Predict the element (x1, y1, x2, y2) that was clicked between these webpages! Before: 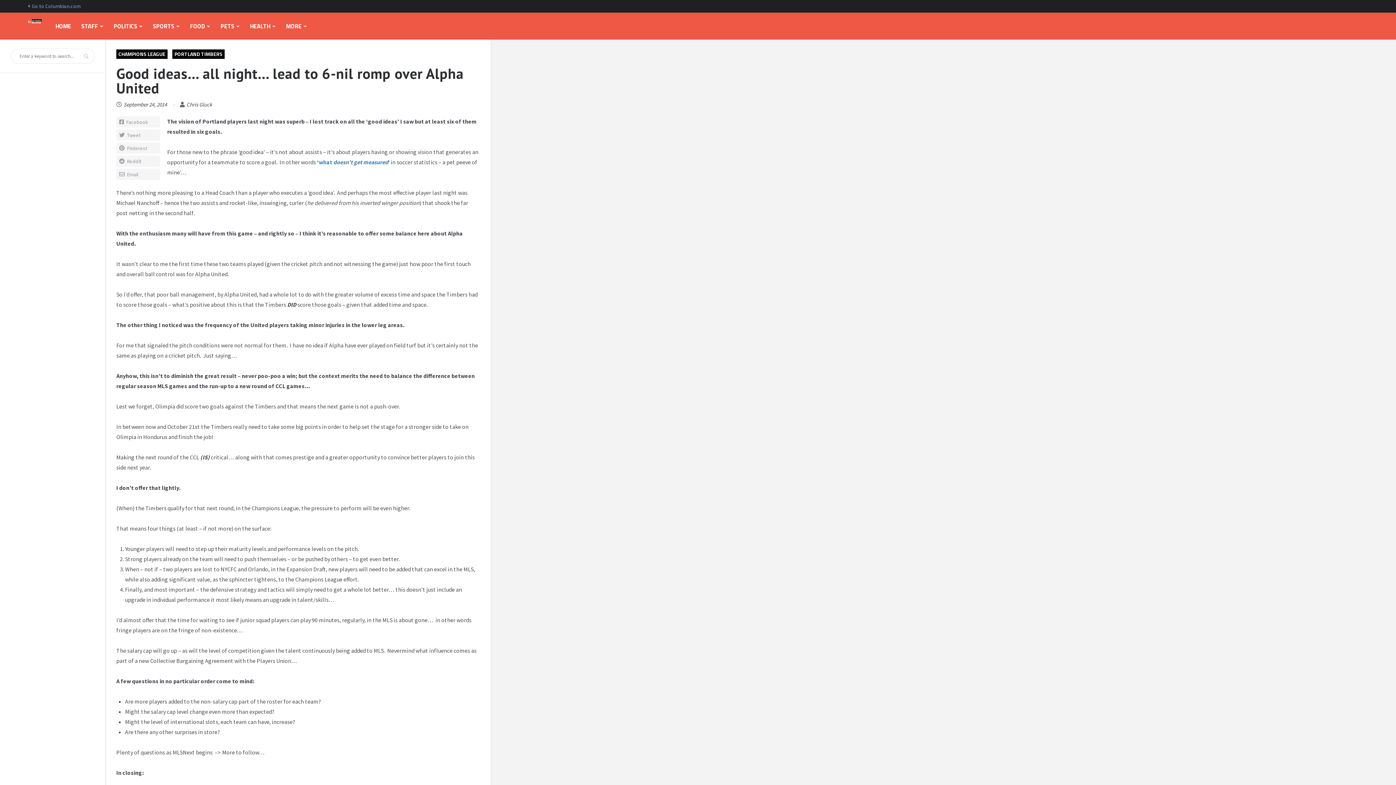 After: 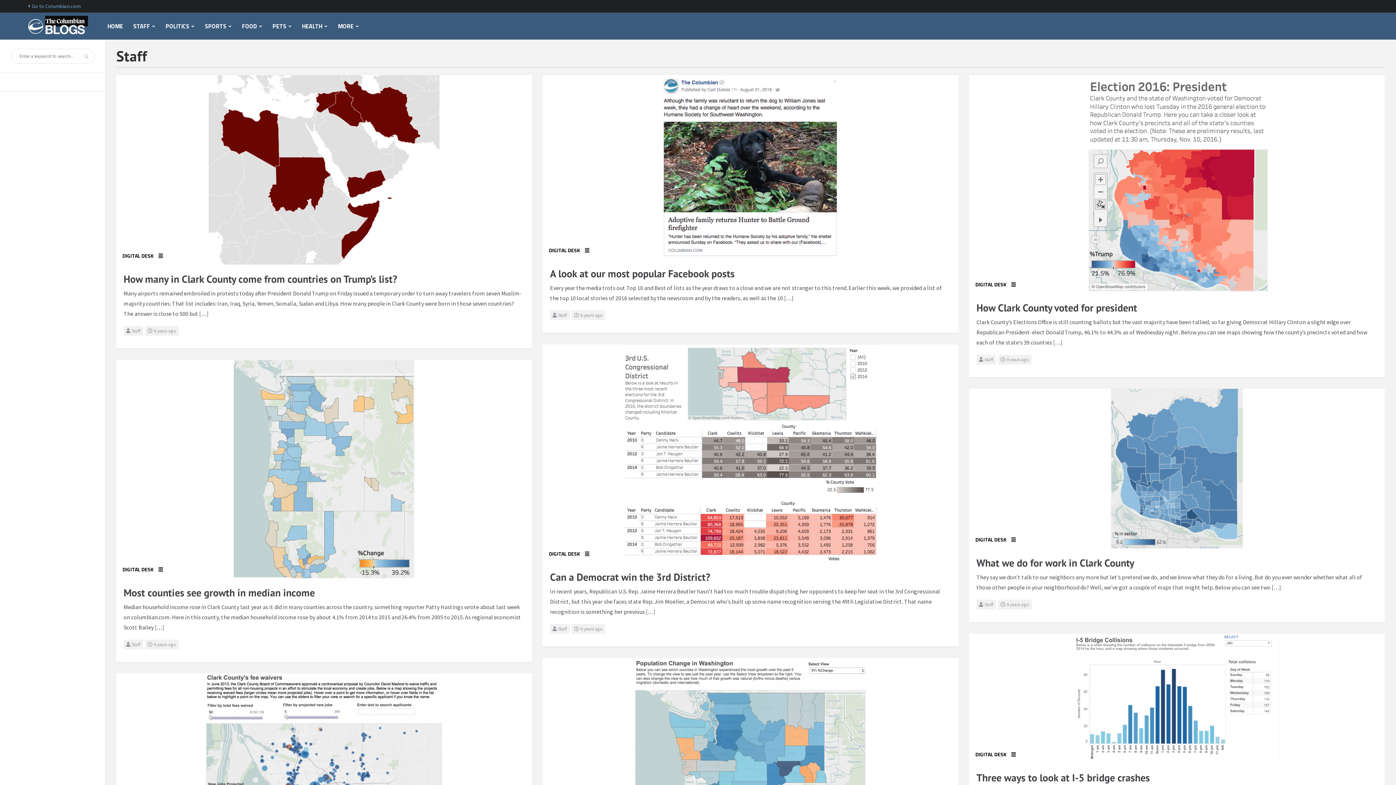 Action: bbox: (76, 12, 108, 39) label: STAFF